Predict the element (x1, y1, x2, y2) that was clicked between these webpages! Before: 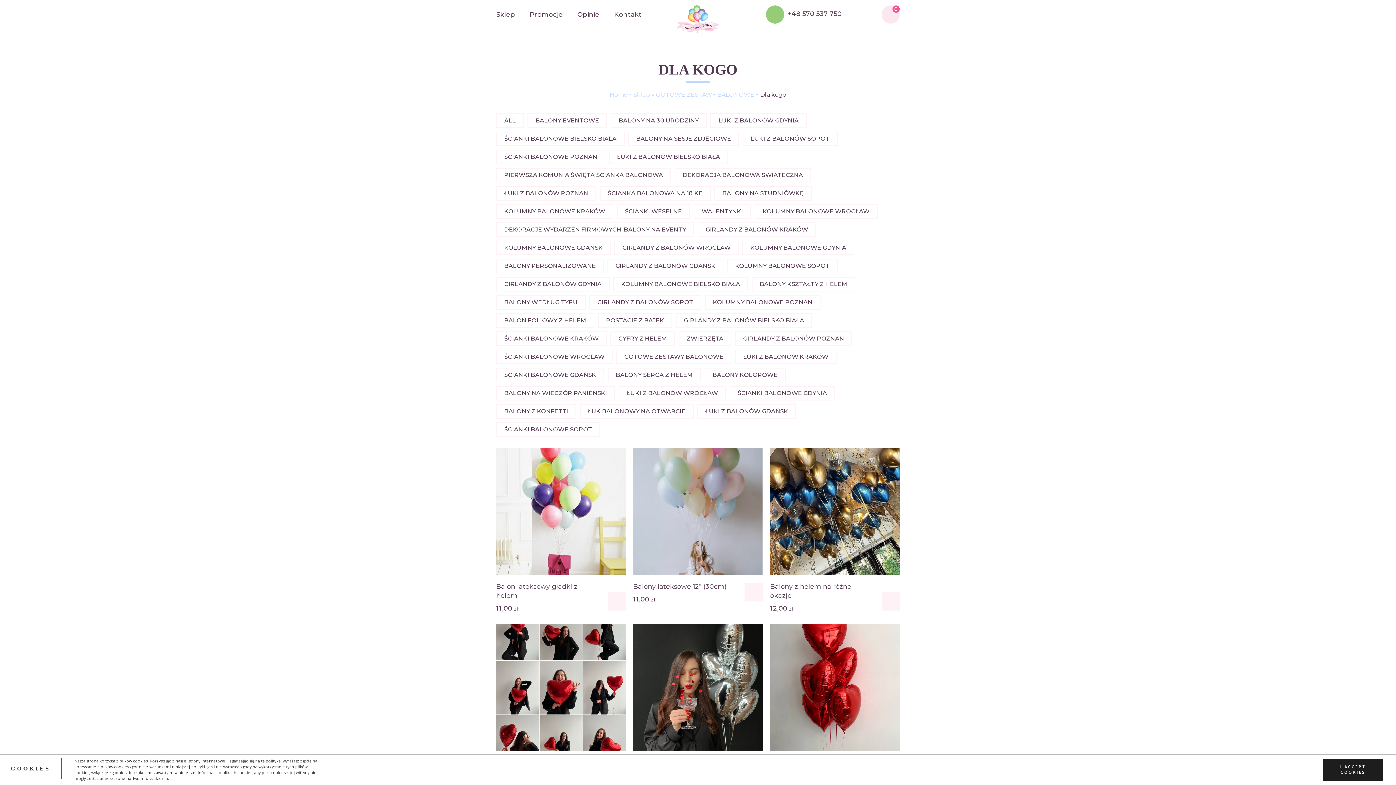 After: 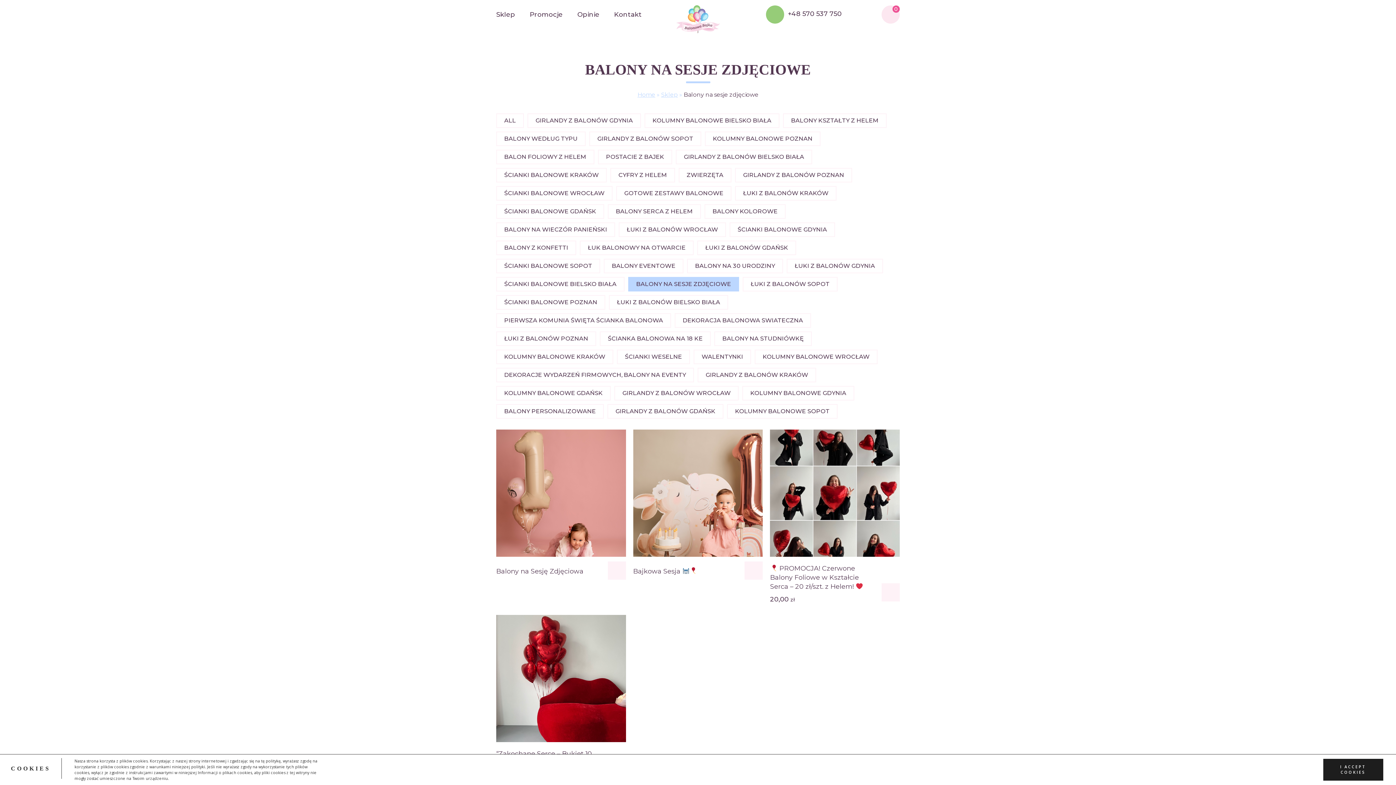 Action: label: BALONY NA SESJE ZDJĘCIOWE bbox: (628, 131, 739, 146)